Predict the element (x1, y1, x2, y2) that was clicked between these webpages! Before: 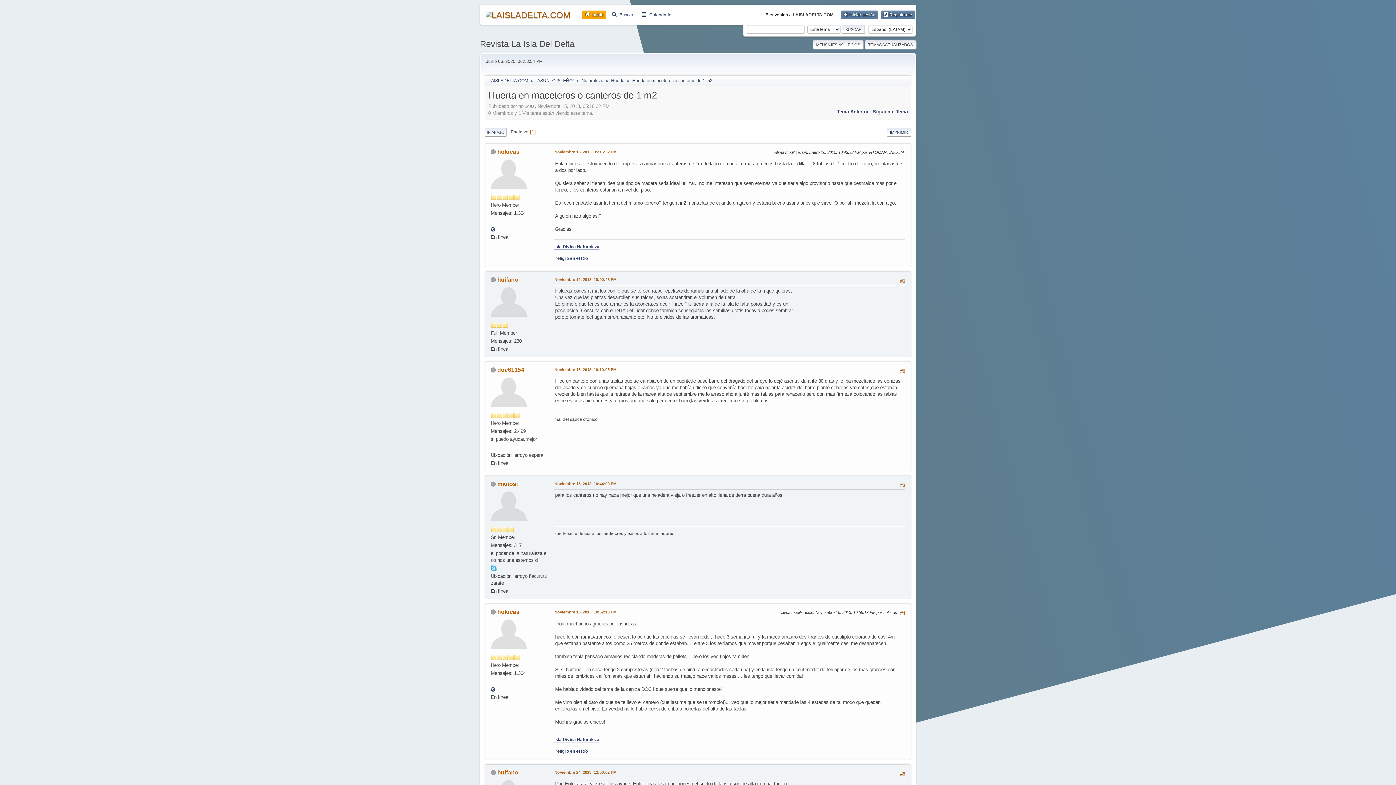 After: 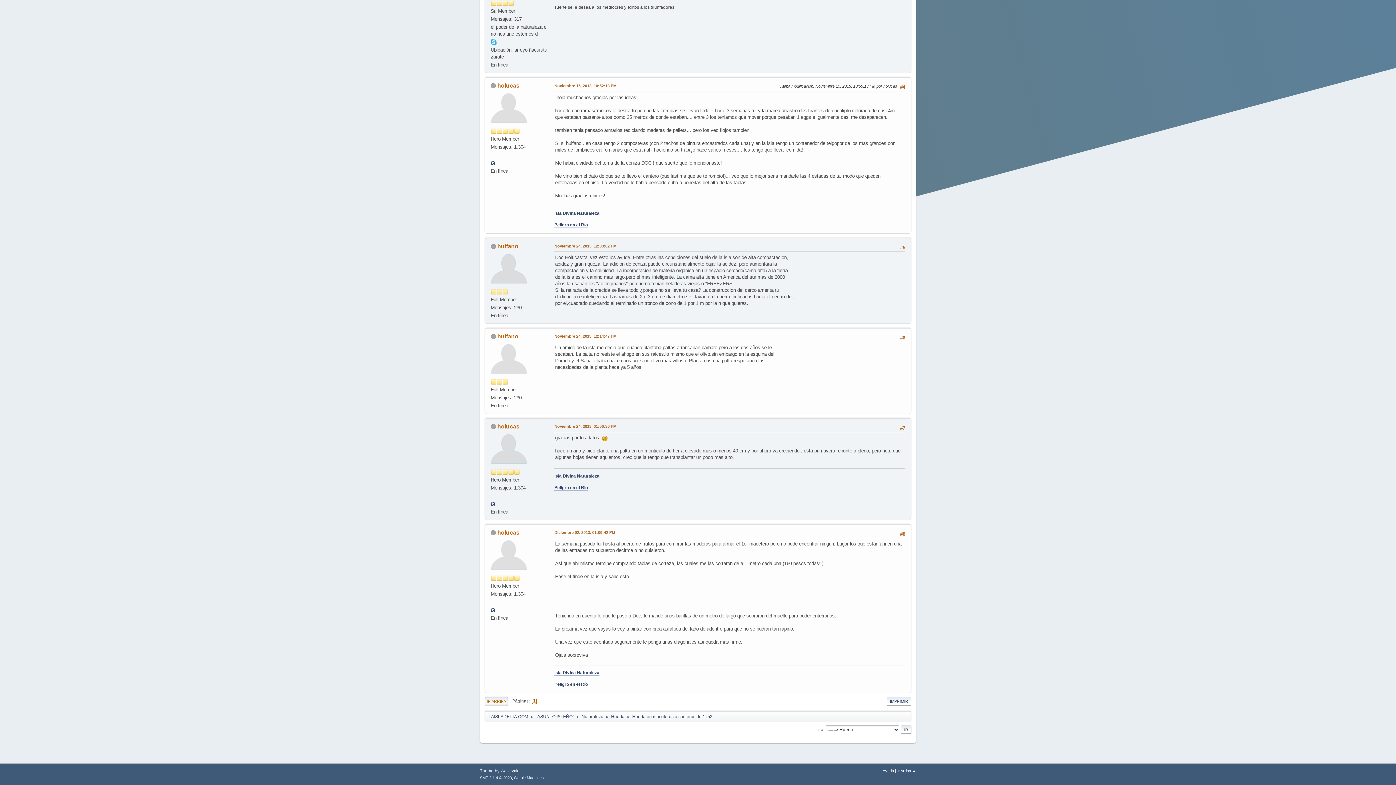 Action: bbox: (484, 127, 506, 136) label: IR ABAJO